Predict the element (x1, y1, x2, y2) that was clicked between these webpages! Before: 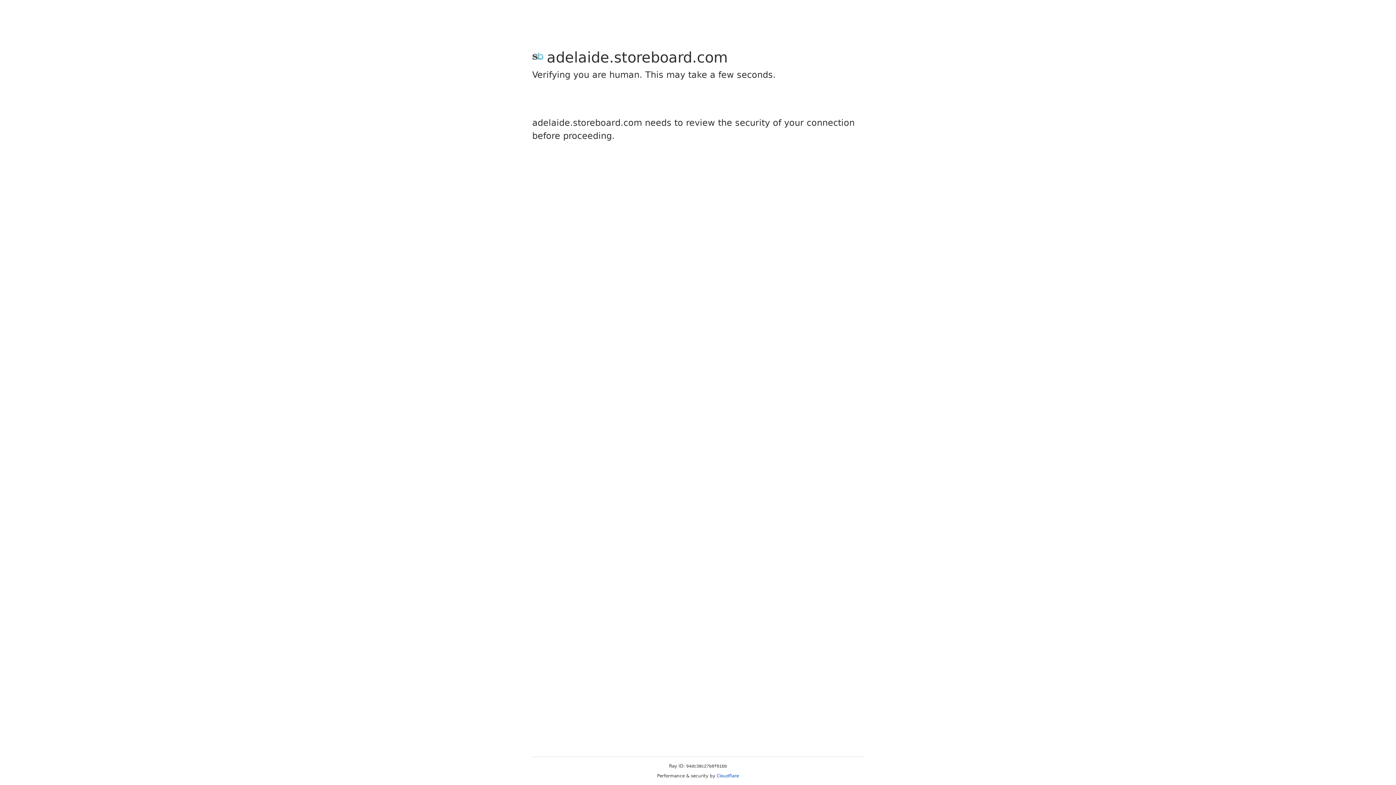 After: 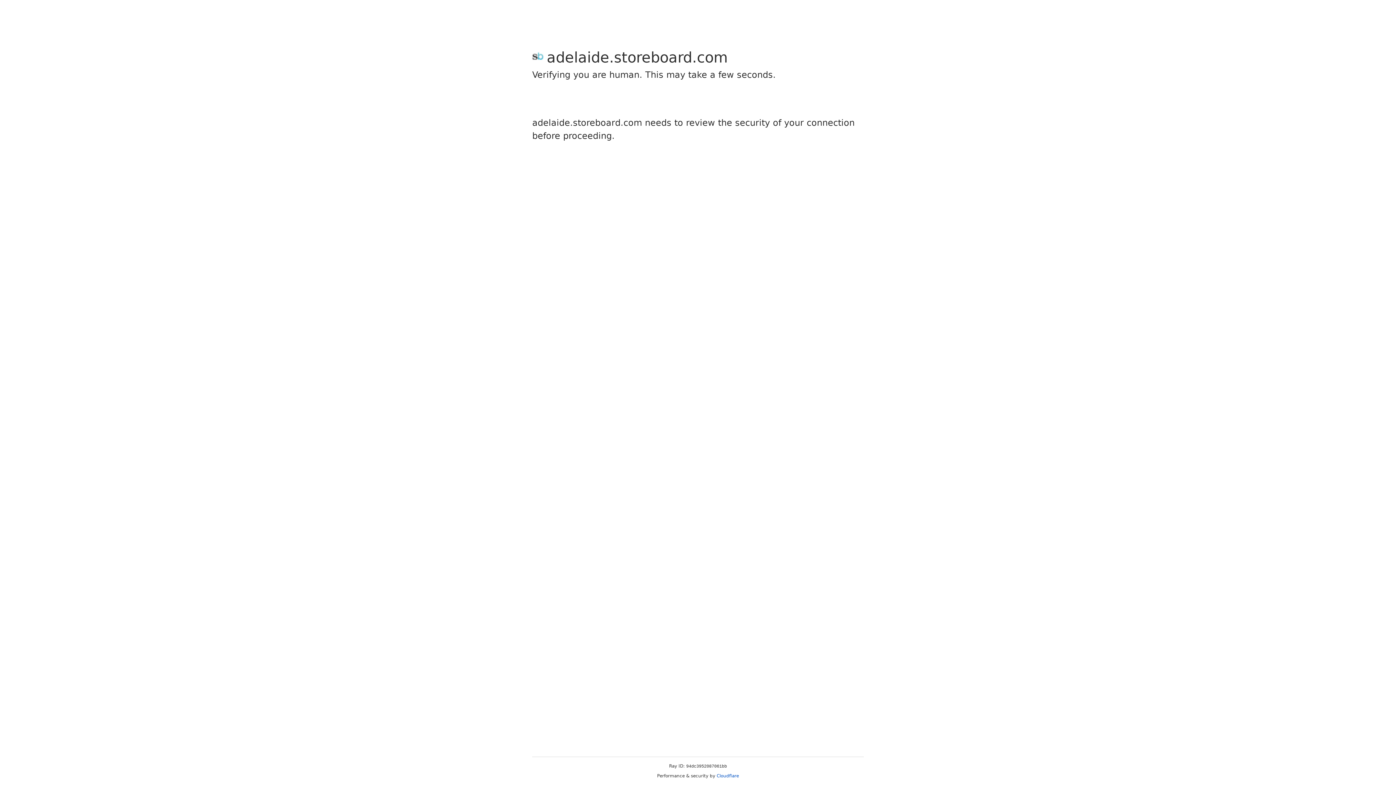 Action: bbox: (716, 773, 739, 778) label: Cloudflare